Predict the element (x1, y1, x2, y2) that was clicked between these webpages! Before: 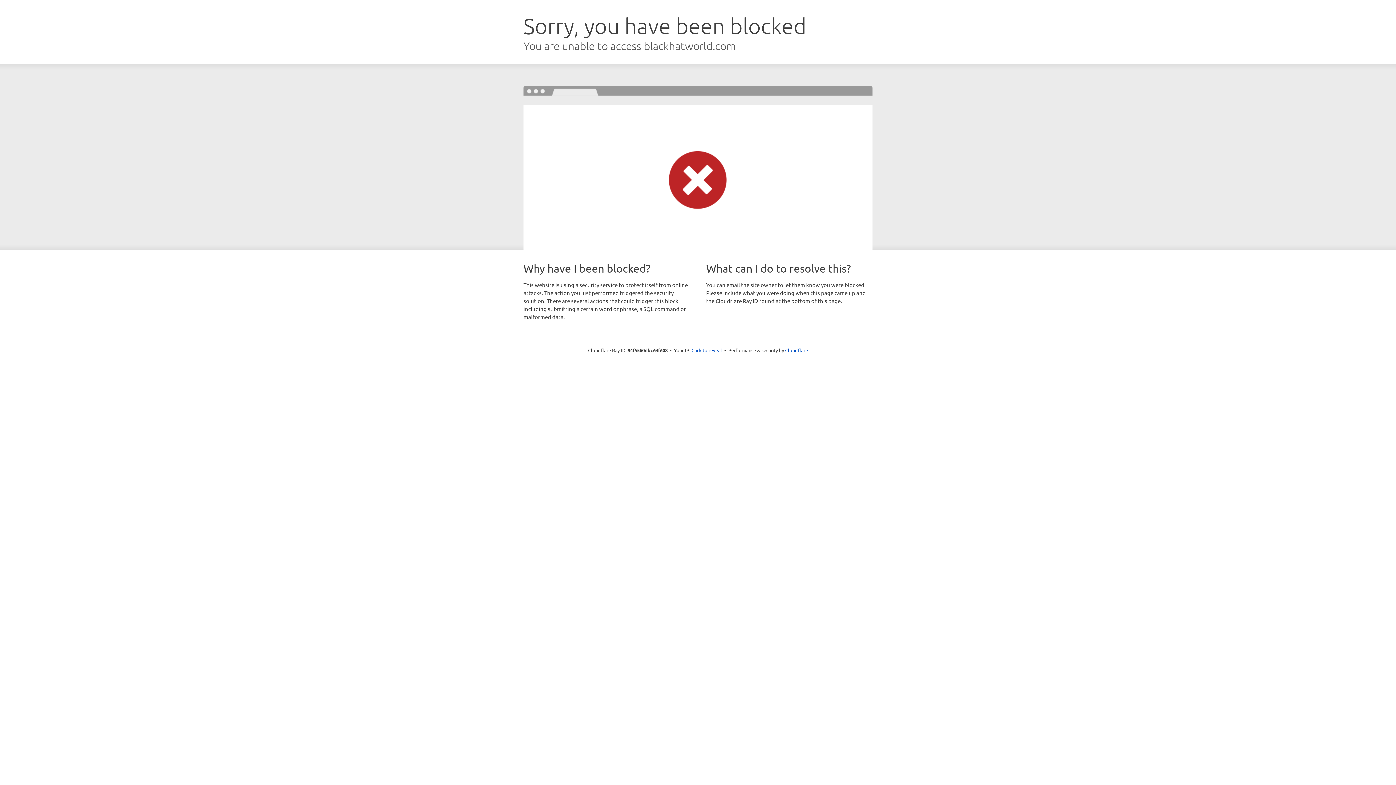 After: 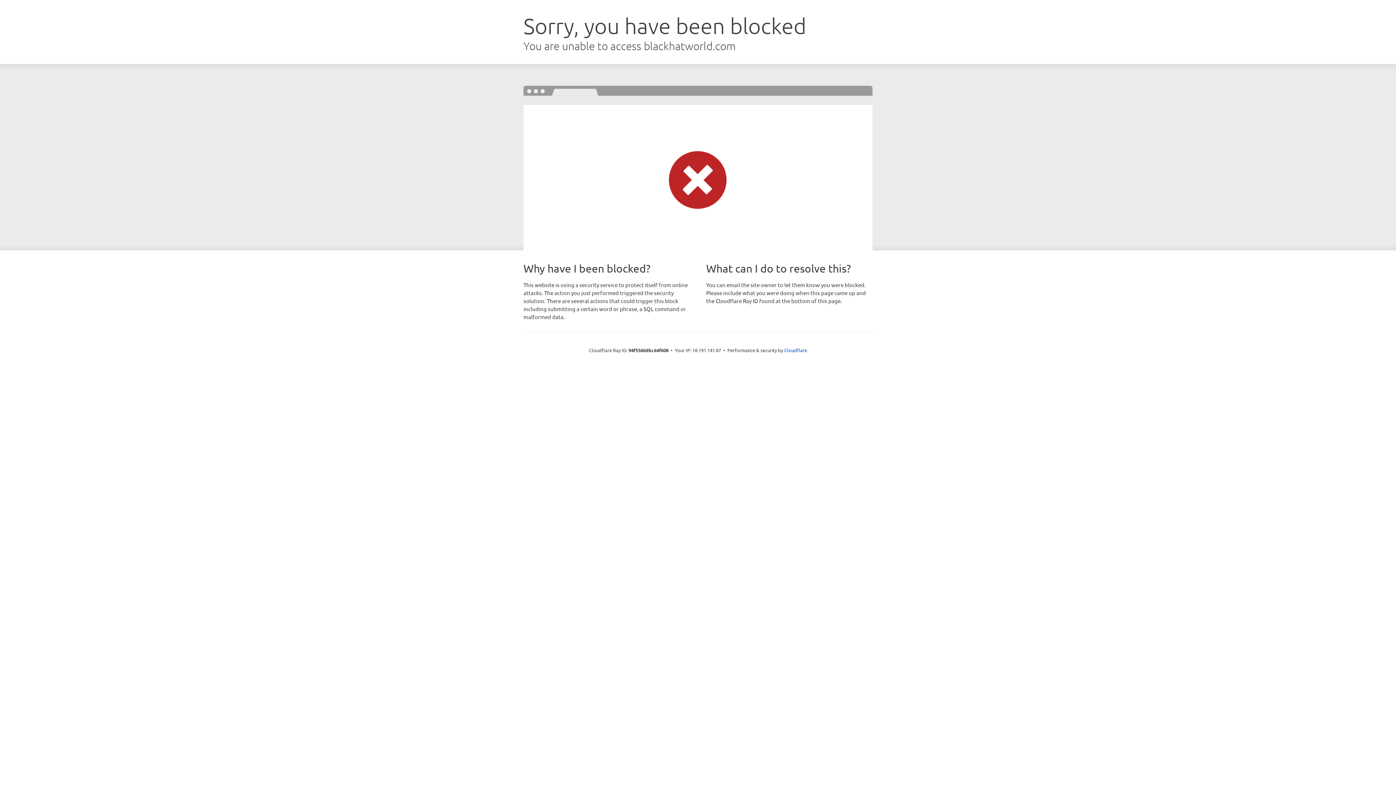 Action: bbox: (691, 346, 722, 353) label: Click to reveal